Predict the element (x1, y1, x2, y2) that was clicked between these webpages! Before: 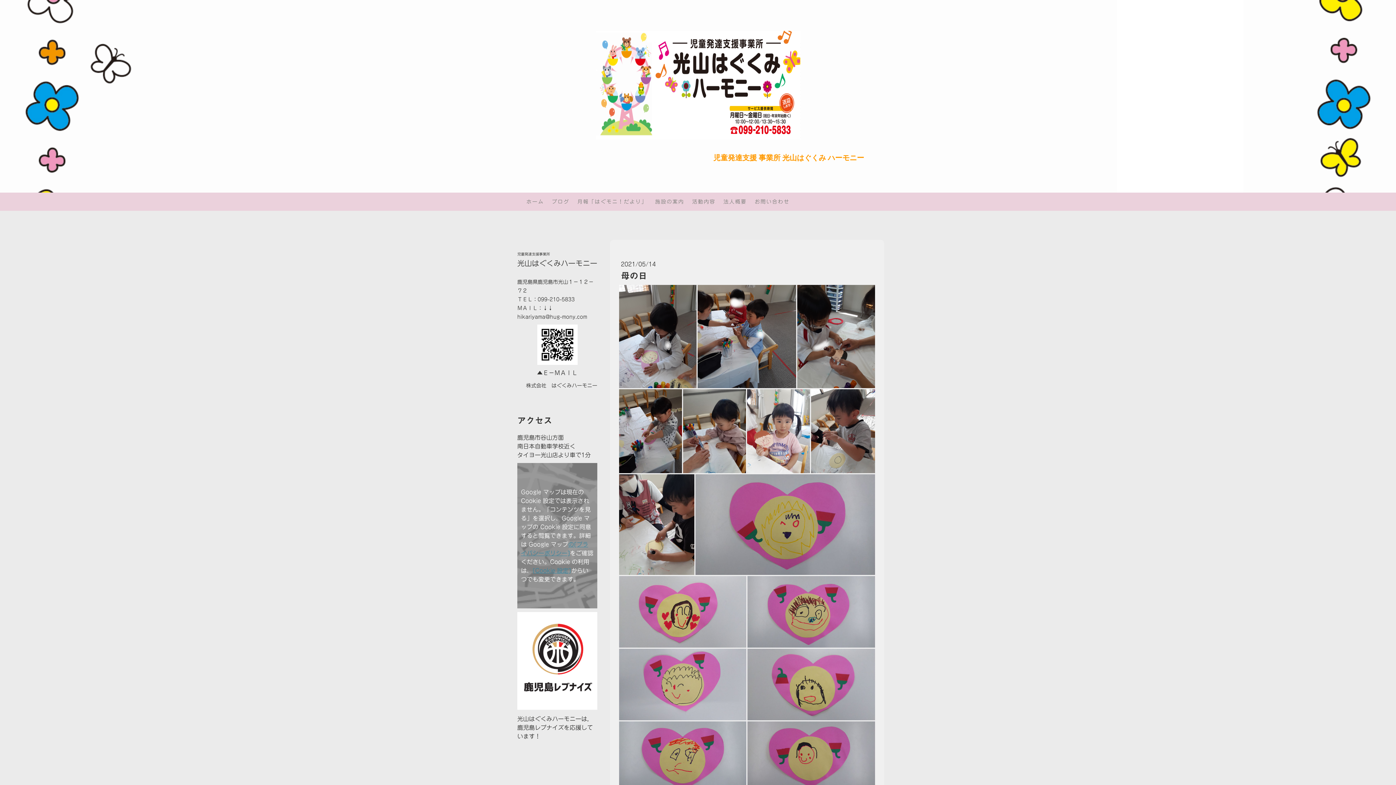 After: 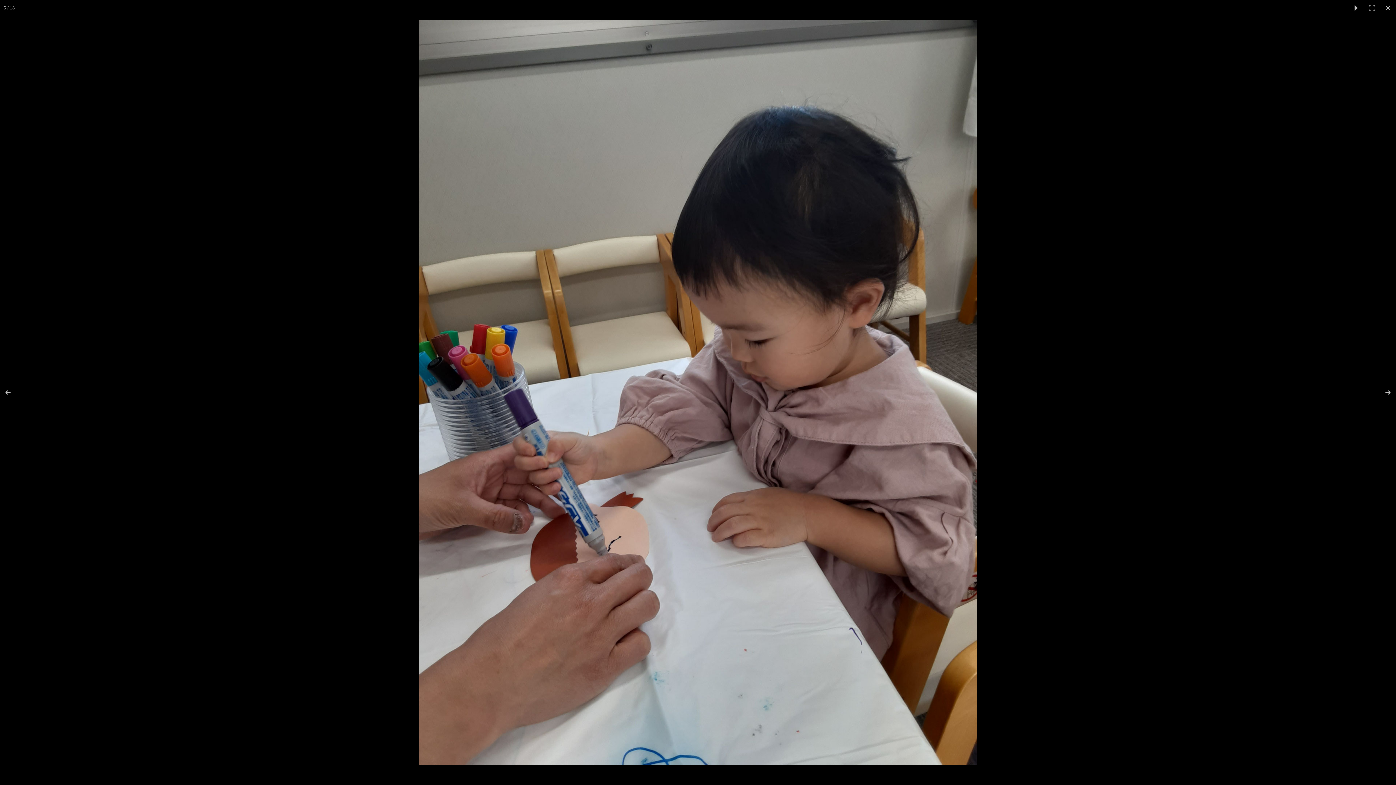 Action: bbox: (683, 389, 747, 473)